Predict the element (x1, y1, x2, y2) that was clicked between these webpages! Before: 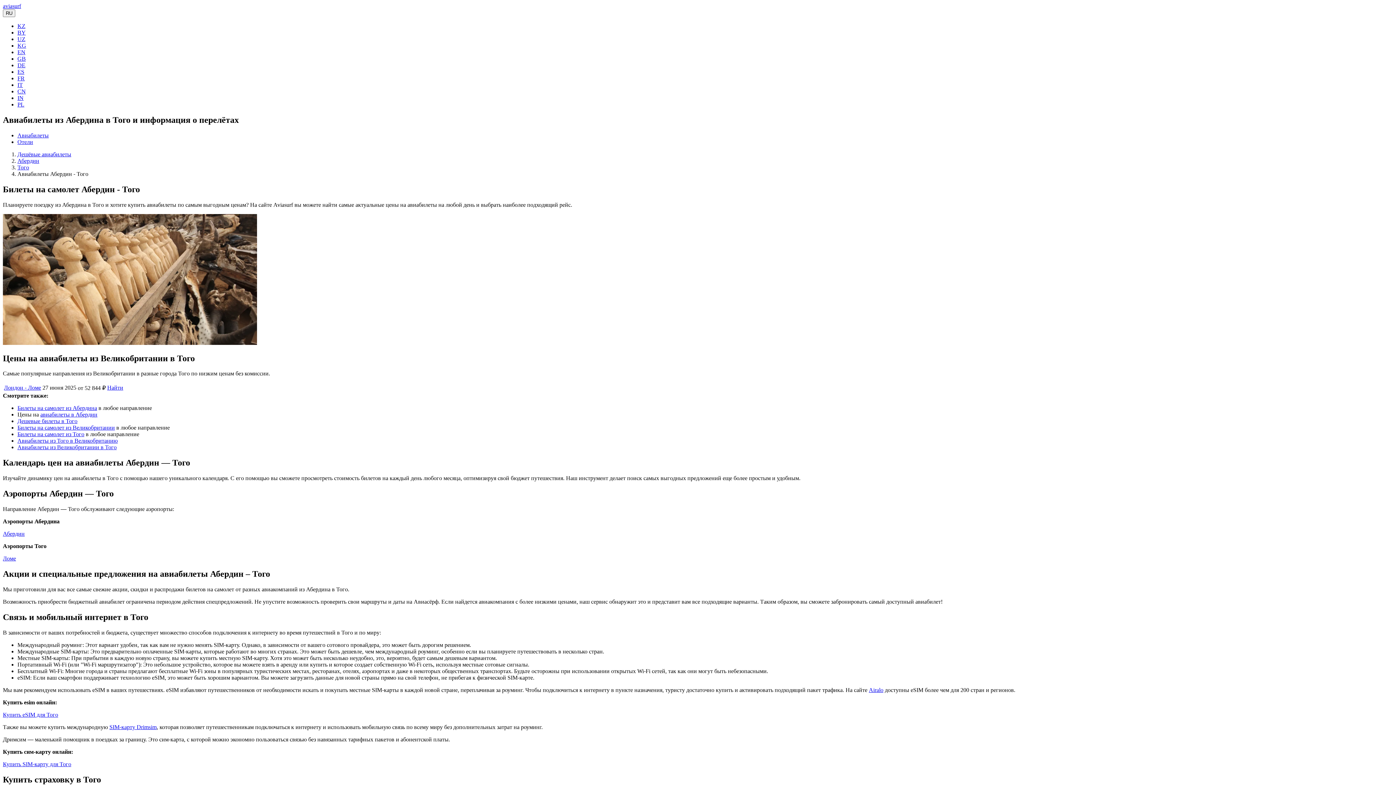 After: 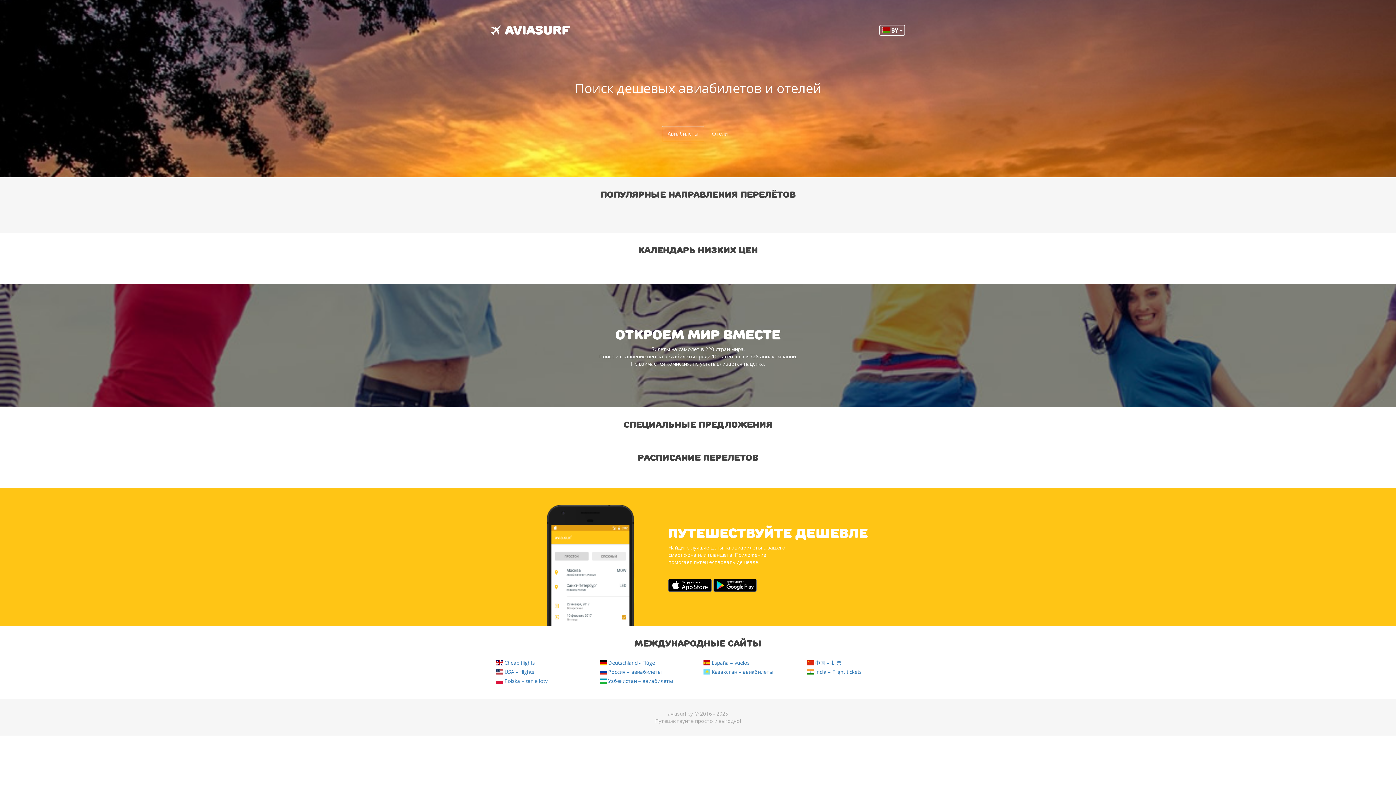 Action: label: BY bbox: (17, 29, 25, 35)